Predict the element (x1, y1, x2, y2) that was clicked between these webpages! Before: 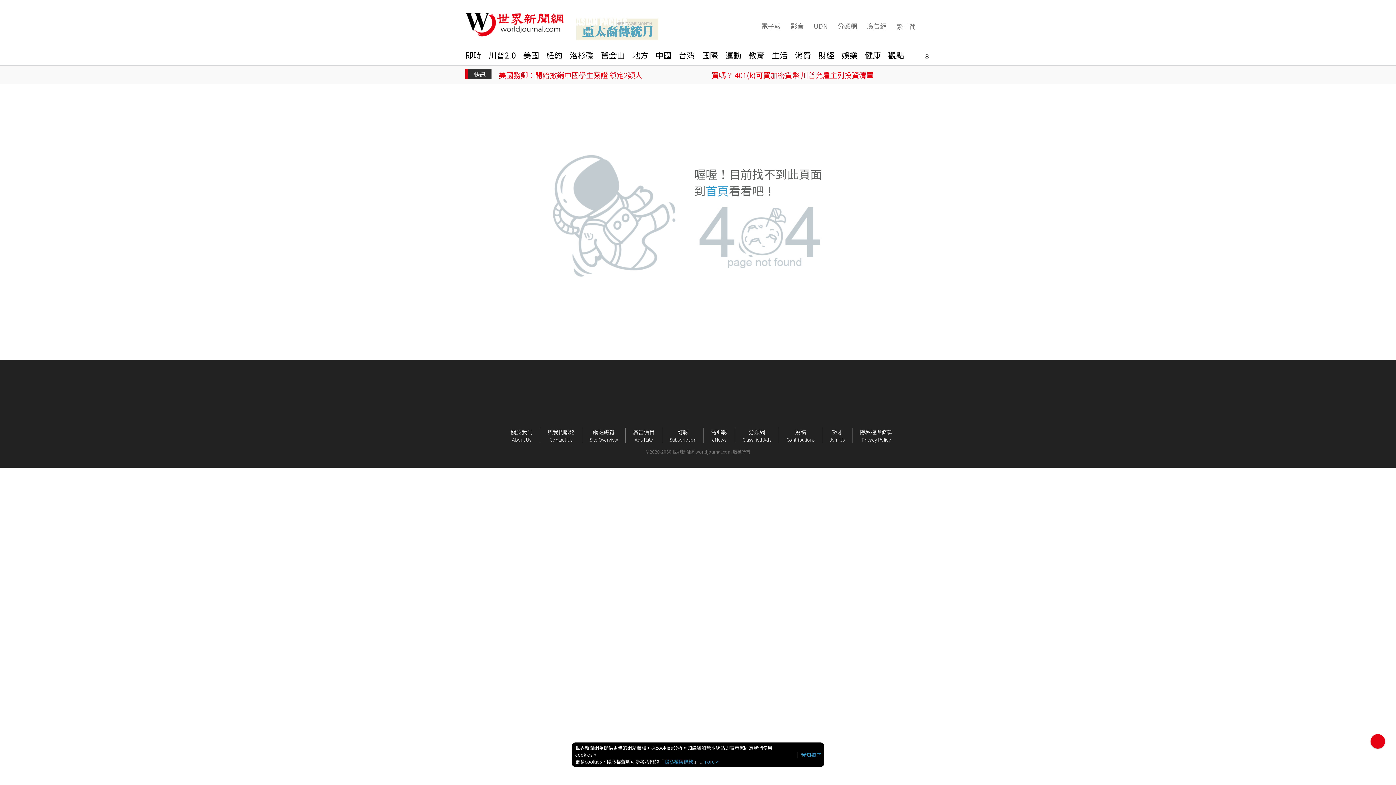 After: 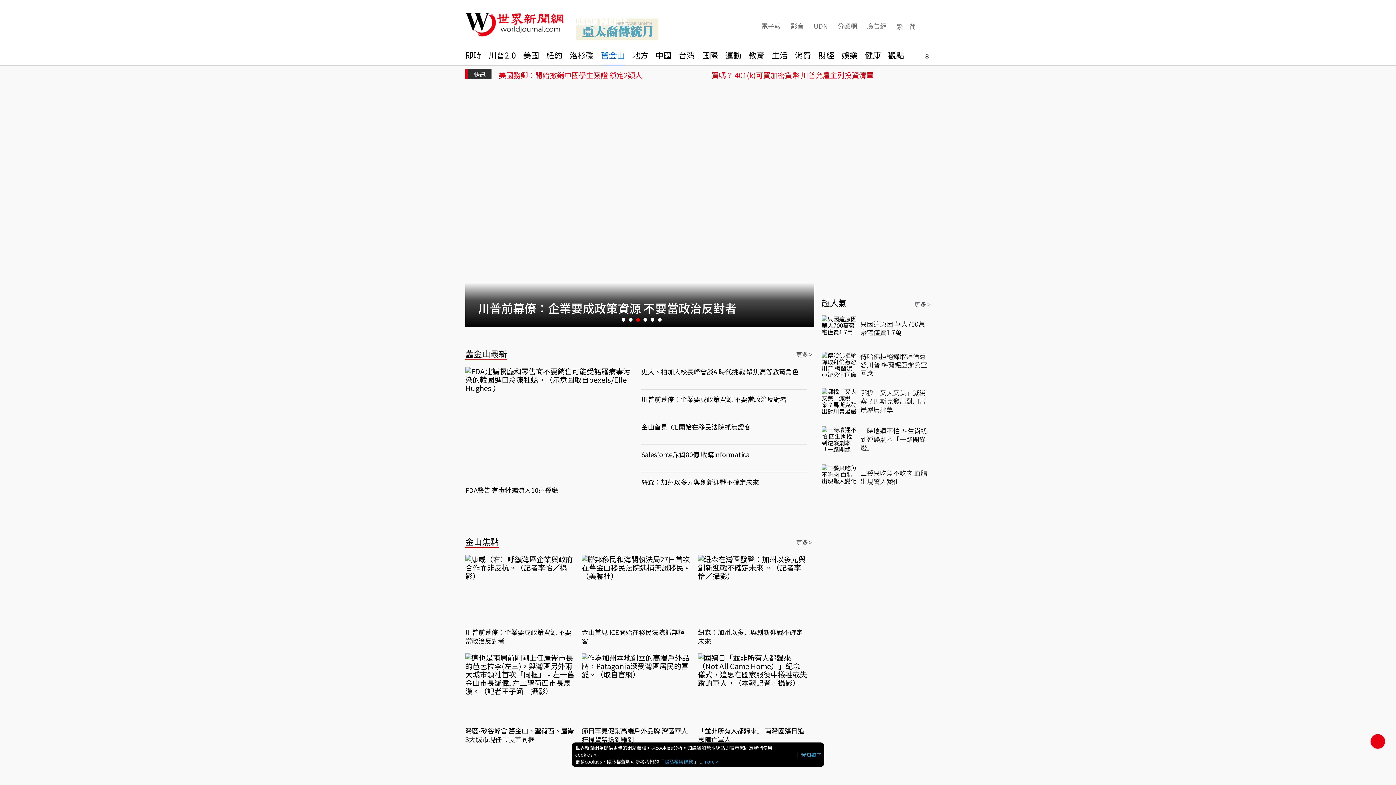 Action: bbox: (601, 50, 625, 65) label: 舊金山